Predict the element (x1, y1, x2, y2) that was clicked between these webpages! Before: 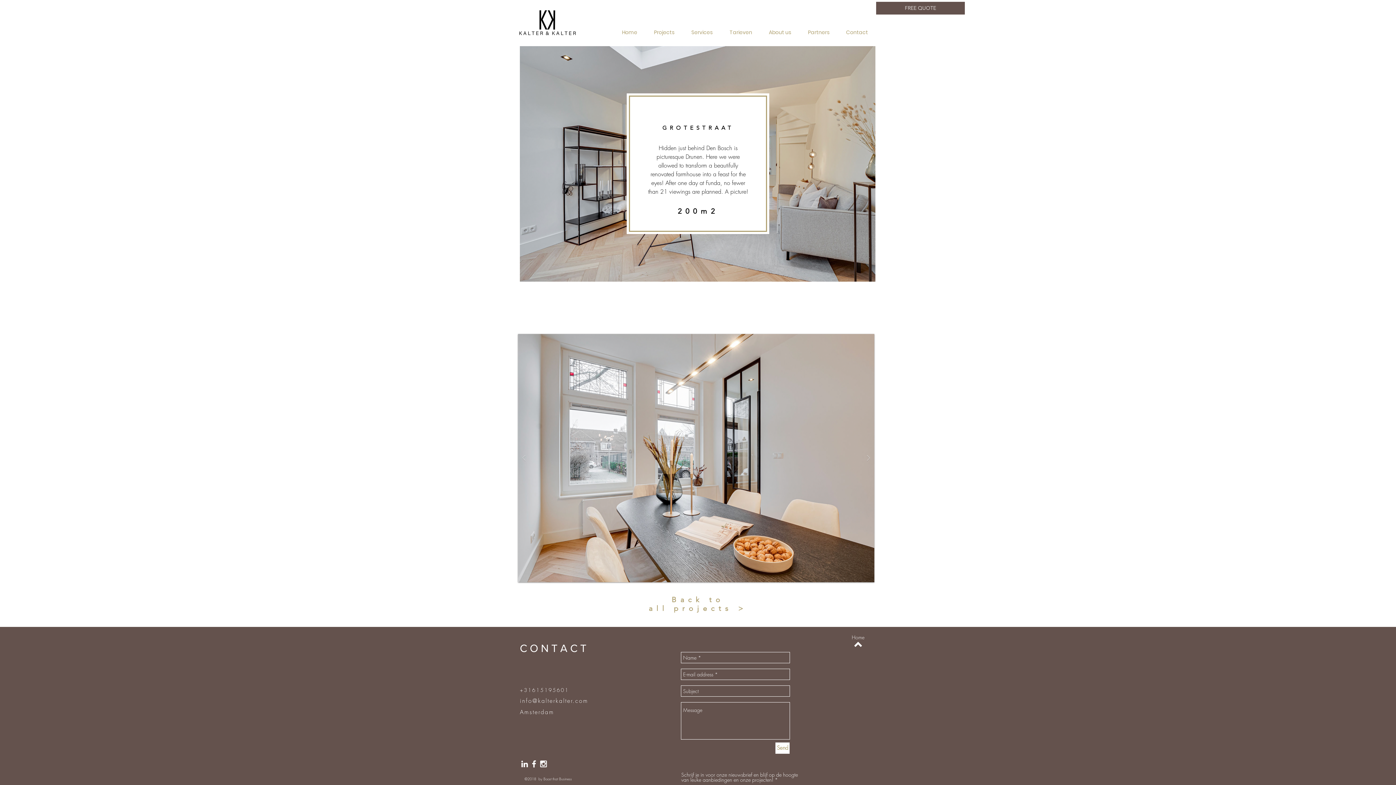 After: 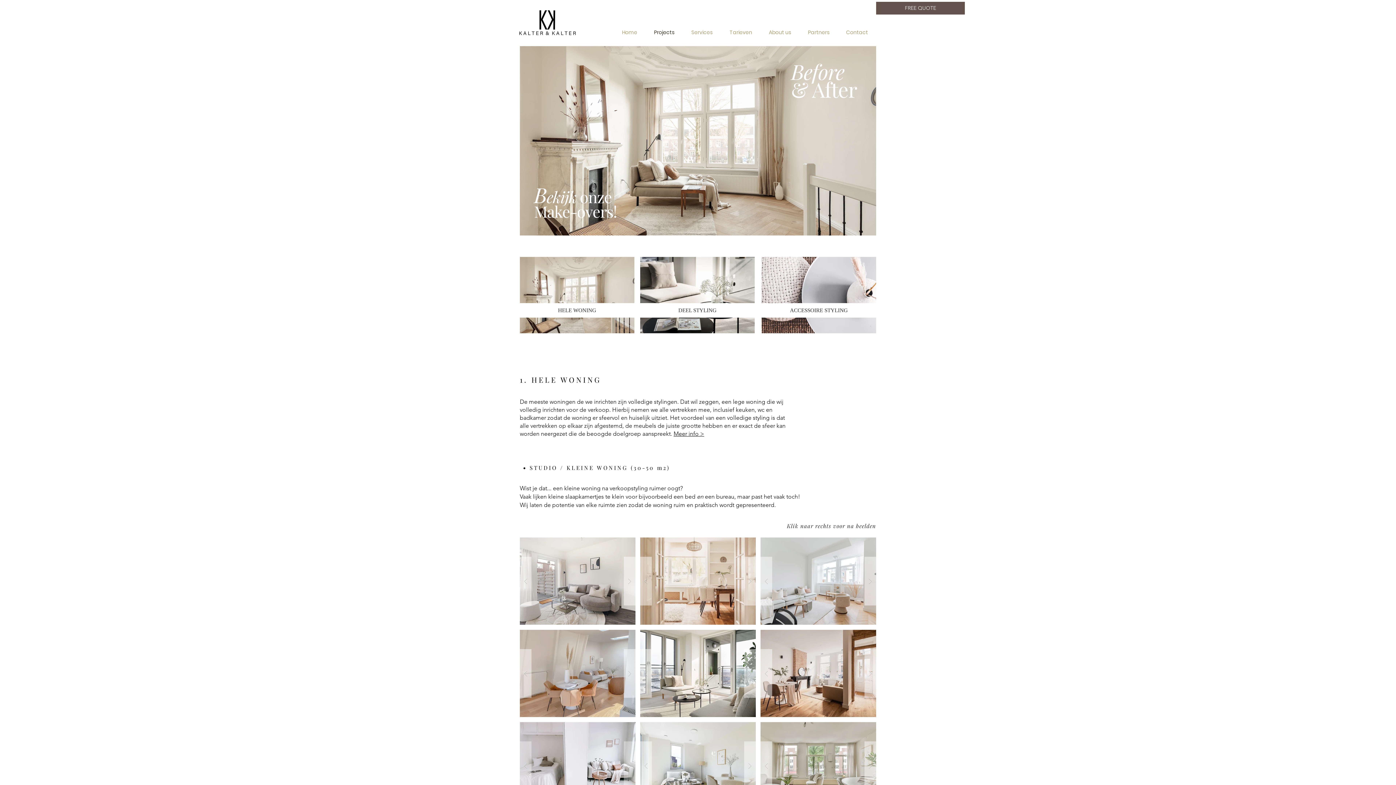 Action: bbox: (671, 594, 724, 604) label: Back to